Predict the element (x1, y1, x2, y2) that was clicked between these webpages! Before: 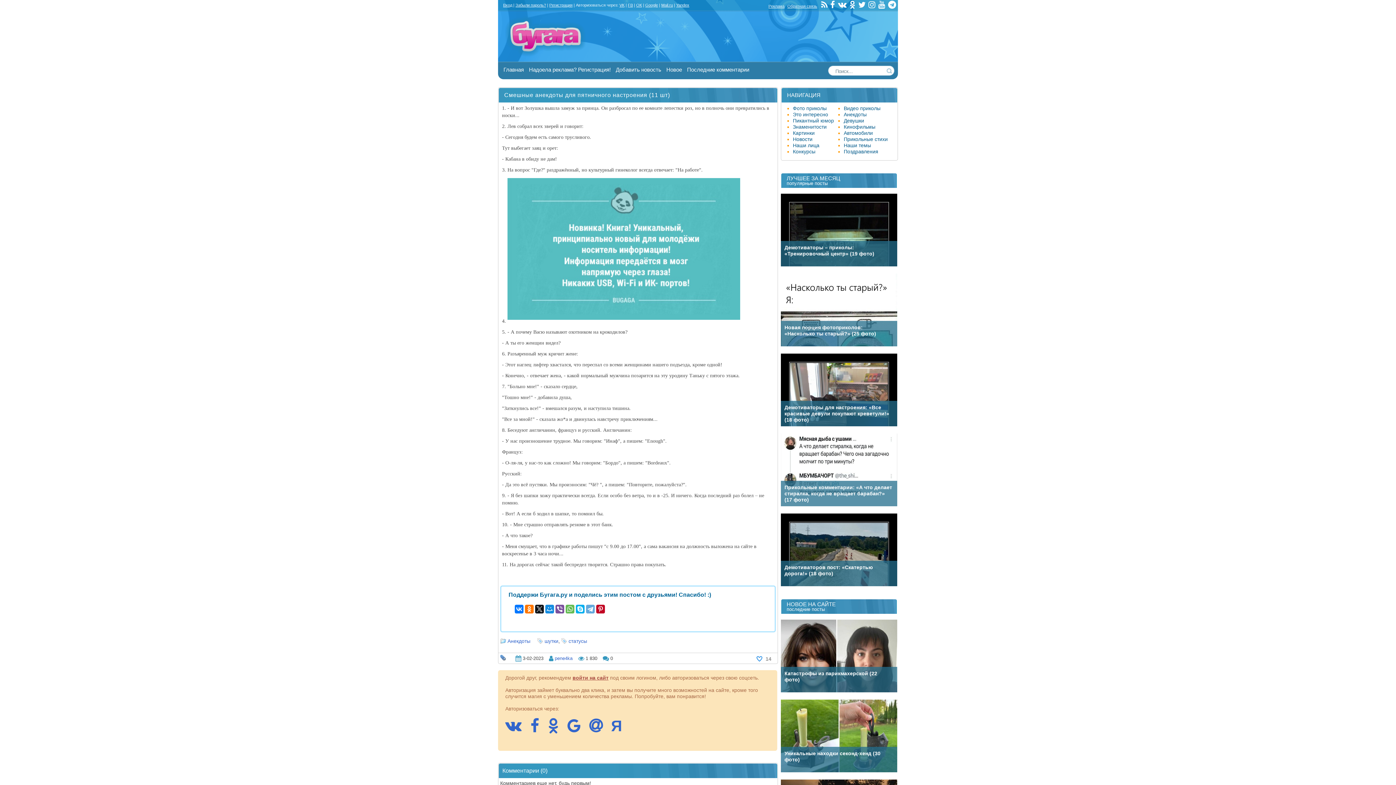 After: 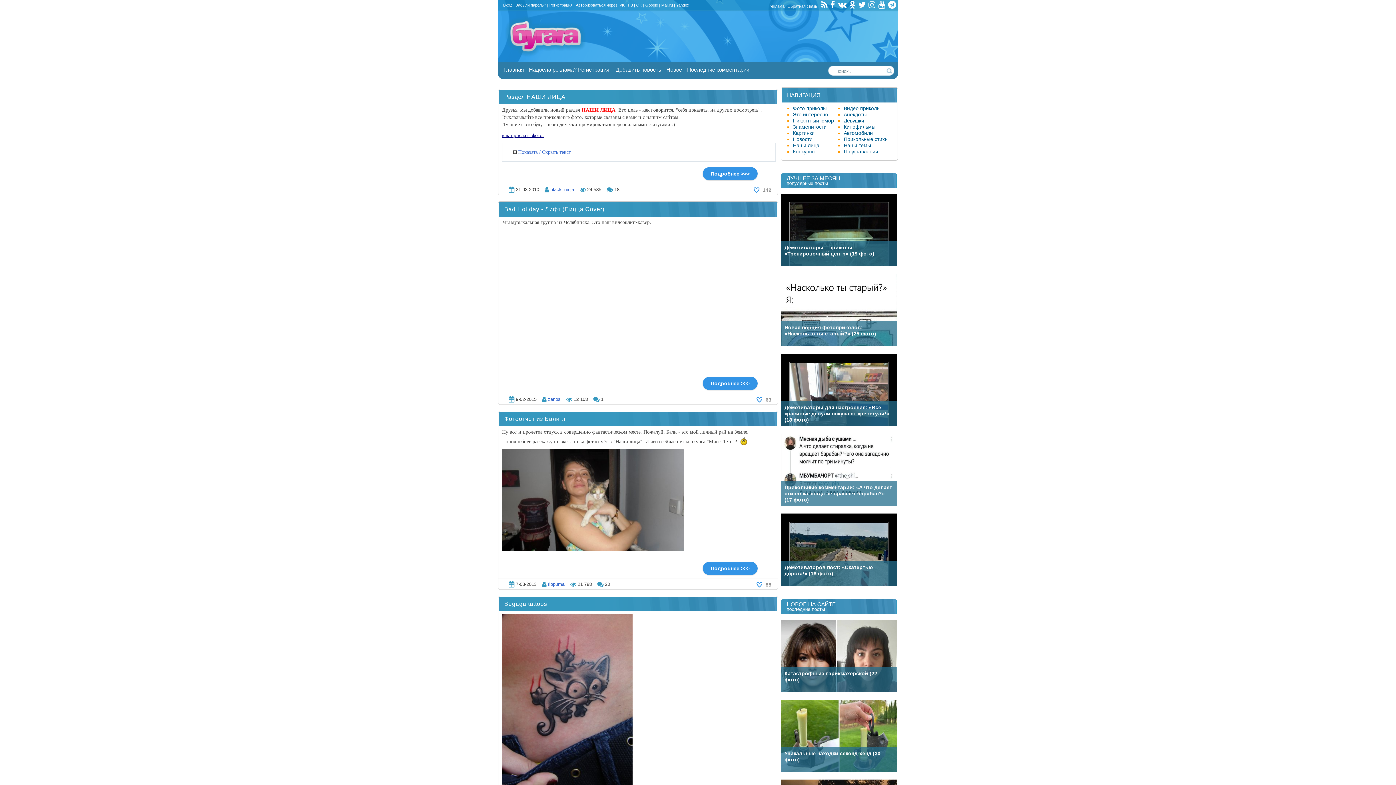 Action: bbox: (793, 142, 819, 148) label: Наши лица